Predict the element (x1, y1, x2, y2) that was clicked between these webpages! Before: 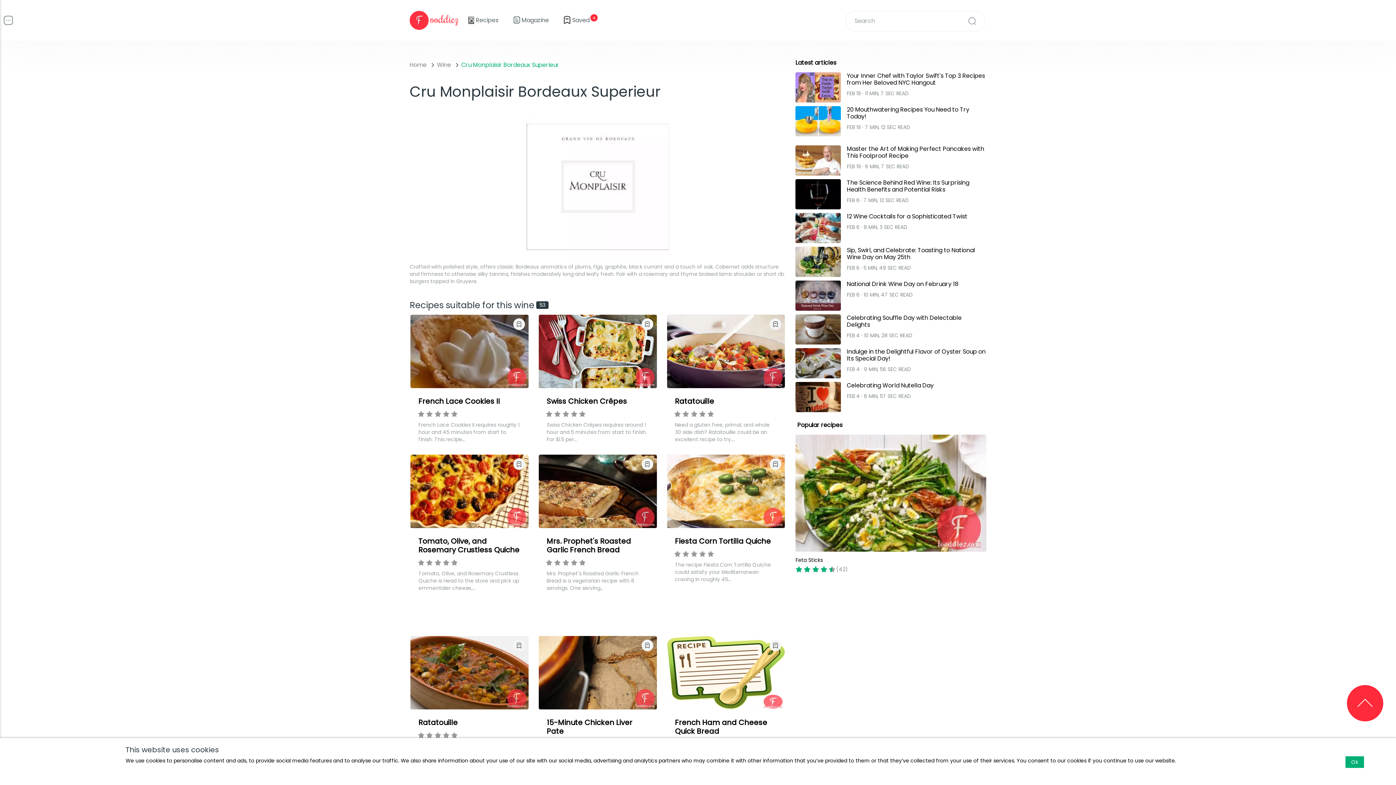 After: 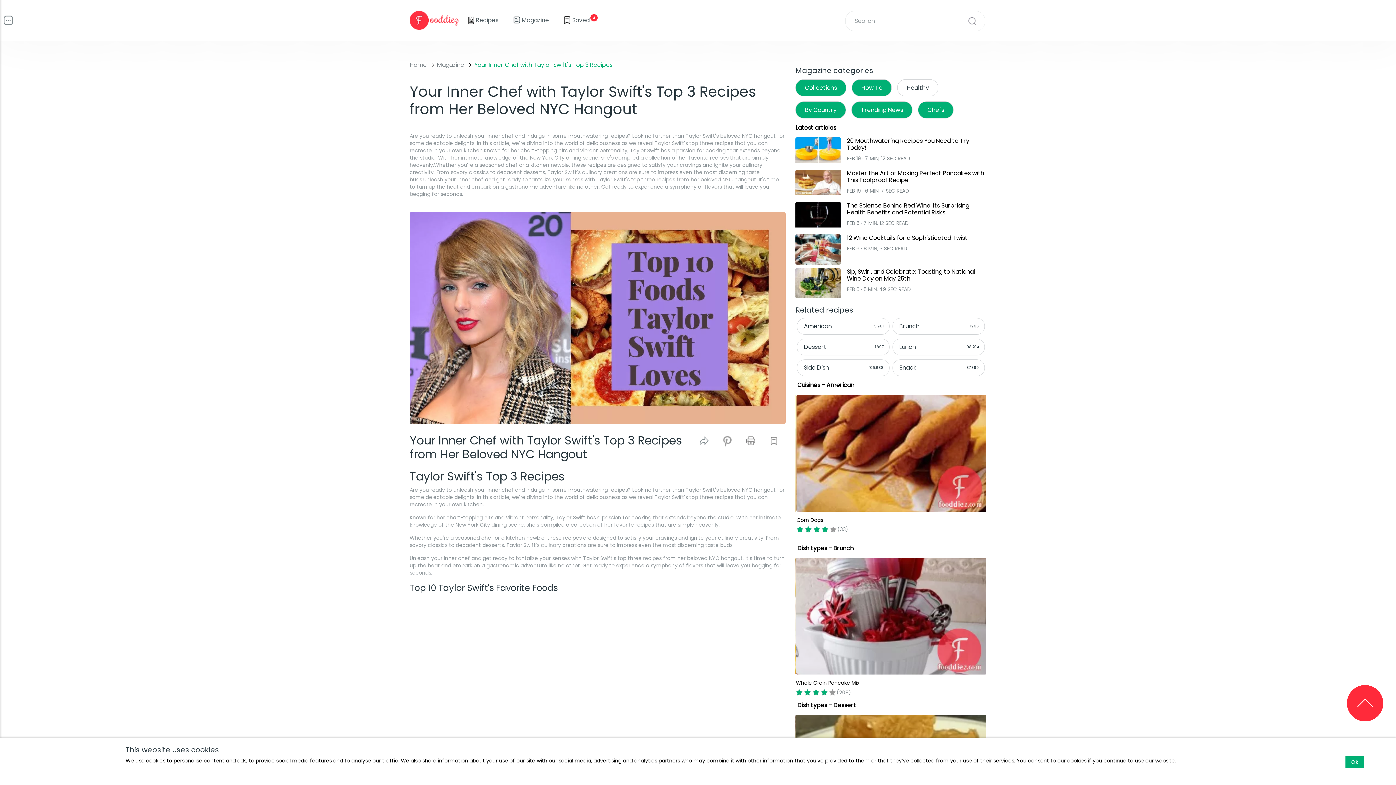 Action: bbox: (795, 72, 986, 102) label: Your Inner Chef with Taylor Swift's Top 3 Recipes from Her Beloved NYC Hangout
FEB 19 · 11 MIN, 7 SEC READ